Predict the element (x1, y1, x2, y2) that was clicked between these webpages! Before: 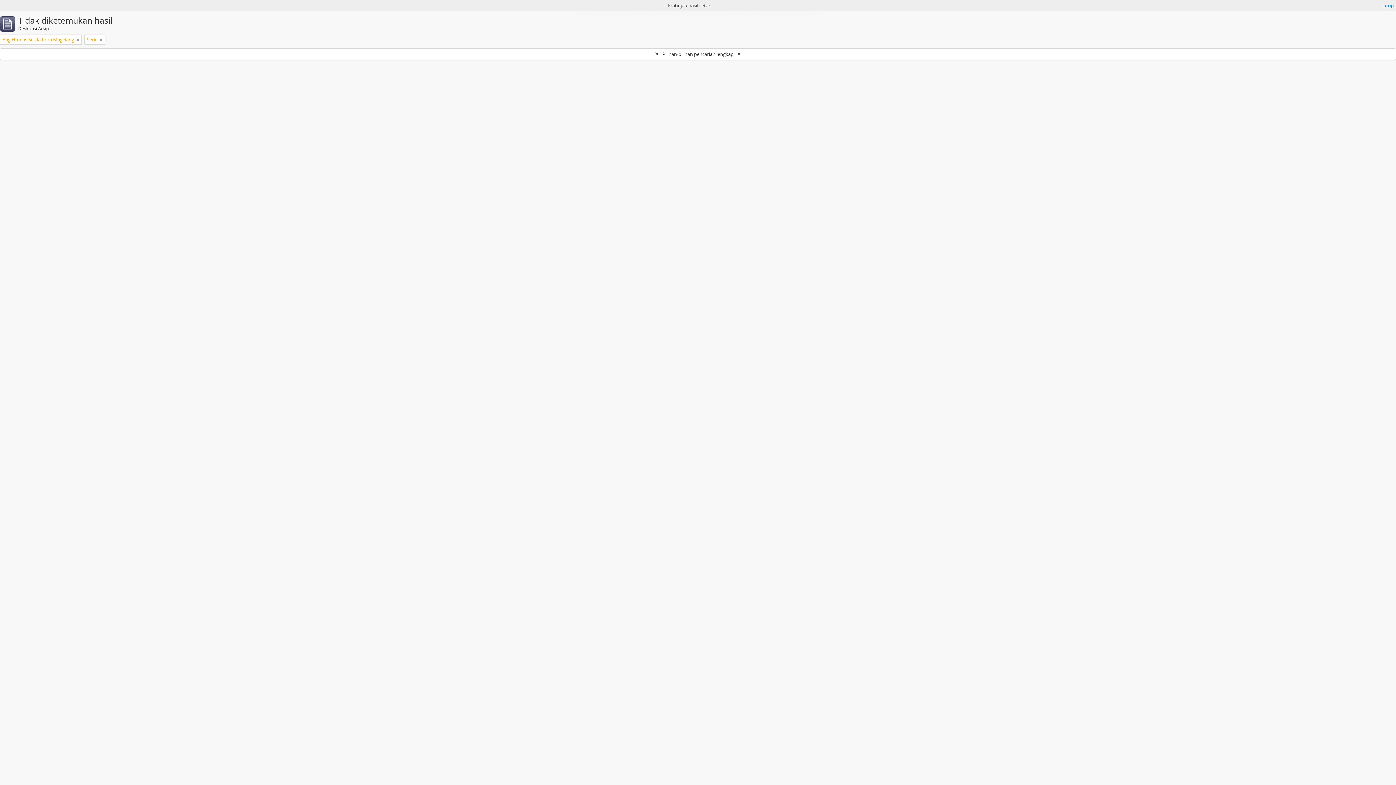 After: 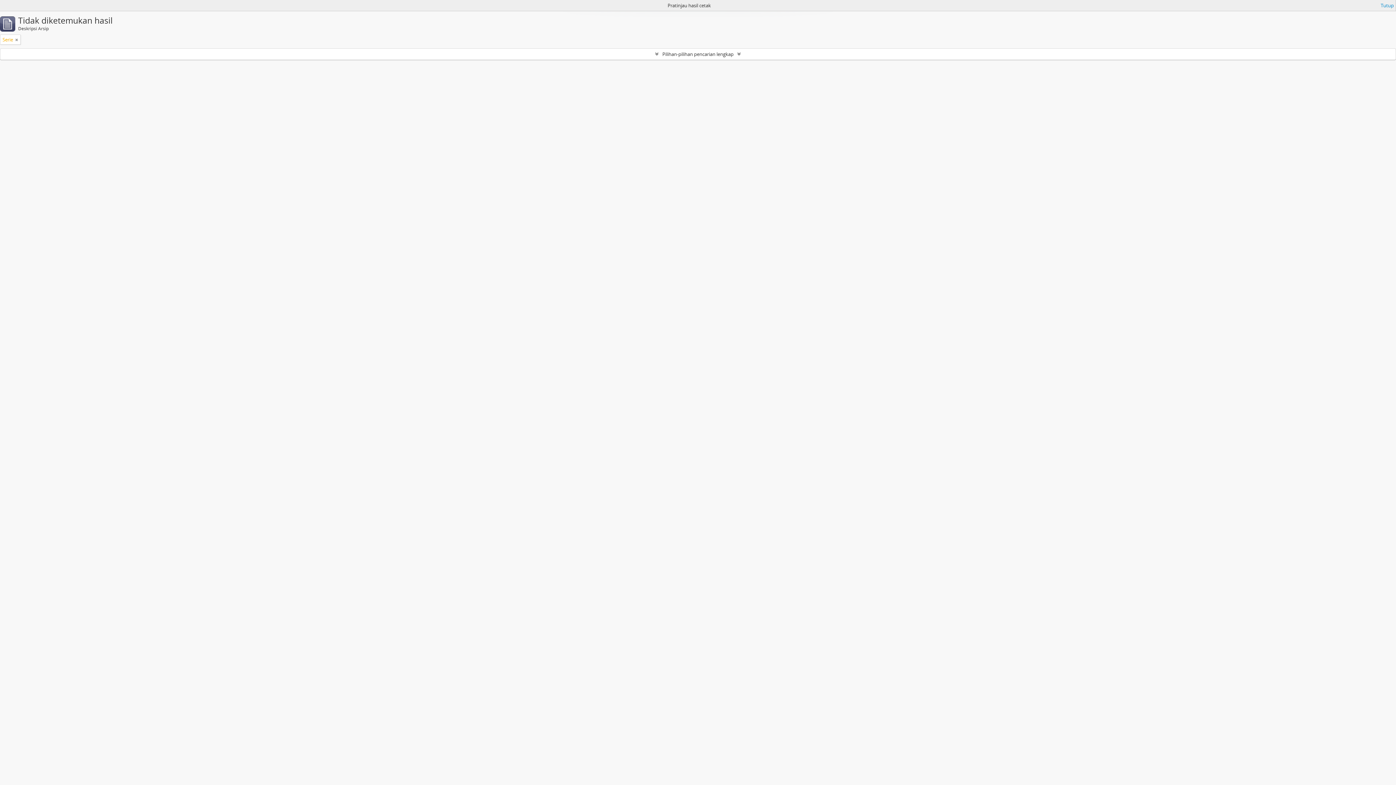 Action: bbox: (76, 36, 79, 43)